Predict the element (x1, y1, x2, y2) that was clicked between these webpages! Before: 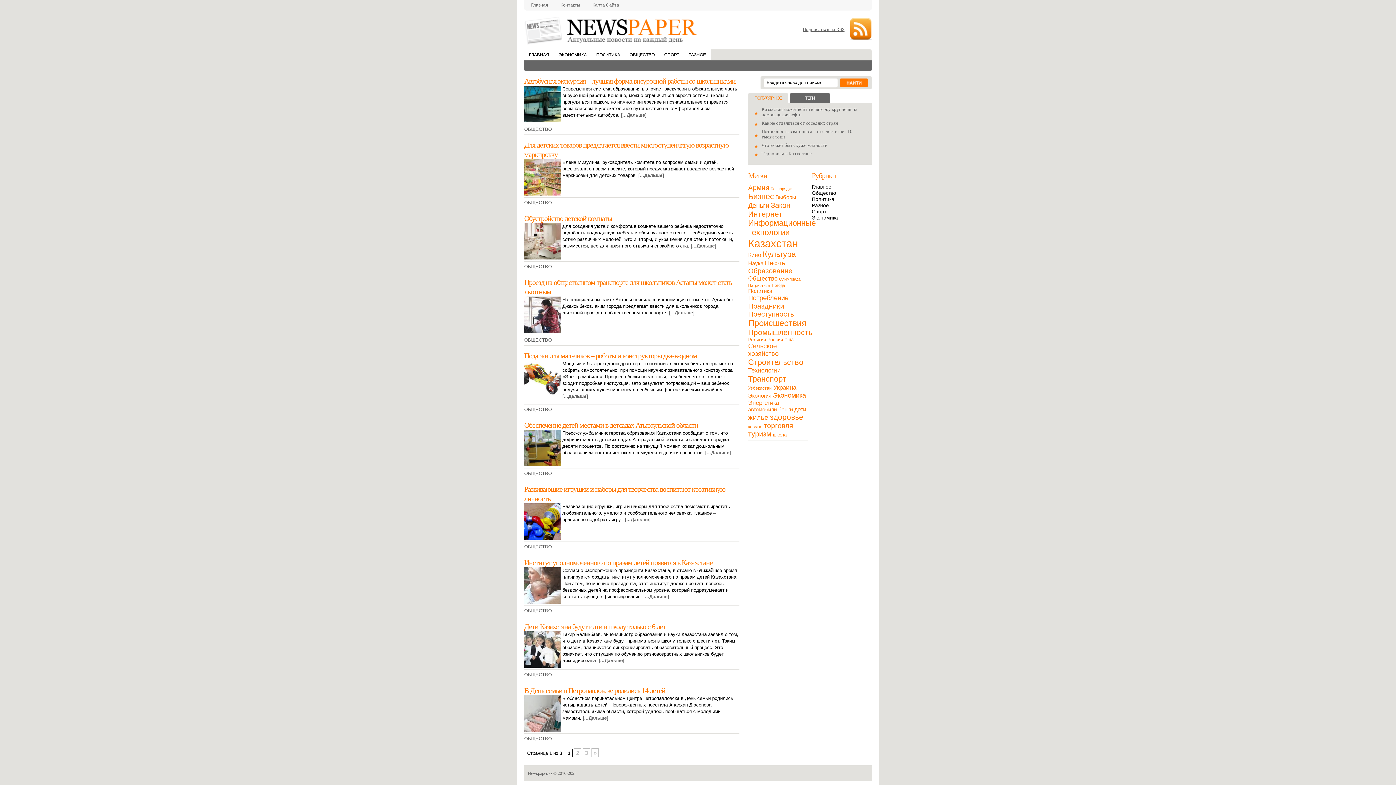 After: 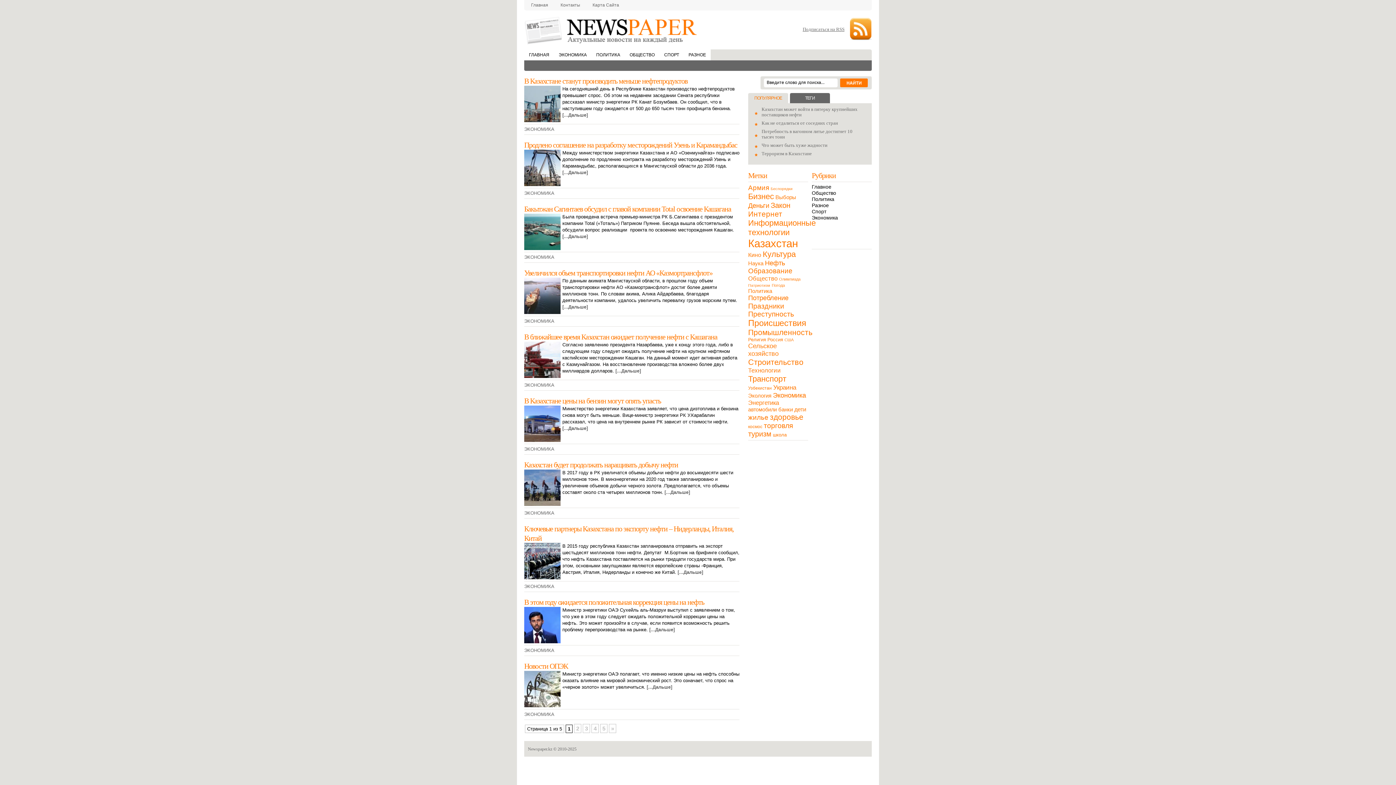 Action: label: Нефть (47 элементов) bbox: (765, 259, 785, 266)